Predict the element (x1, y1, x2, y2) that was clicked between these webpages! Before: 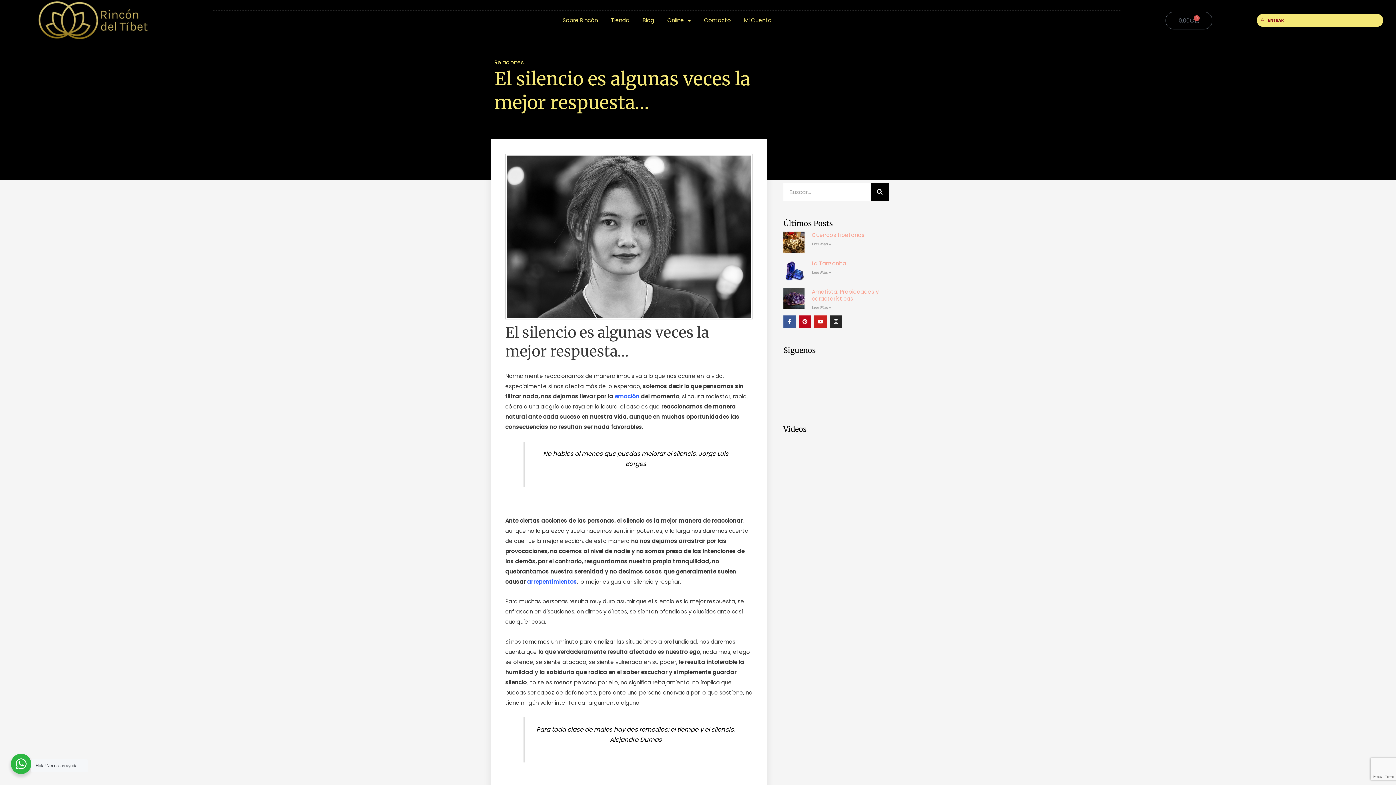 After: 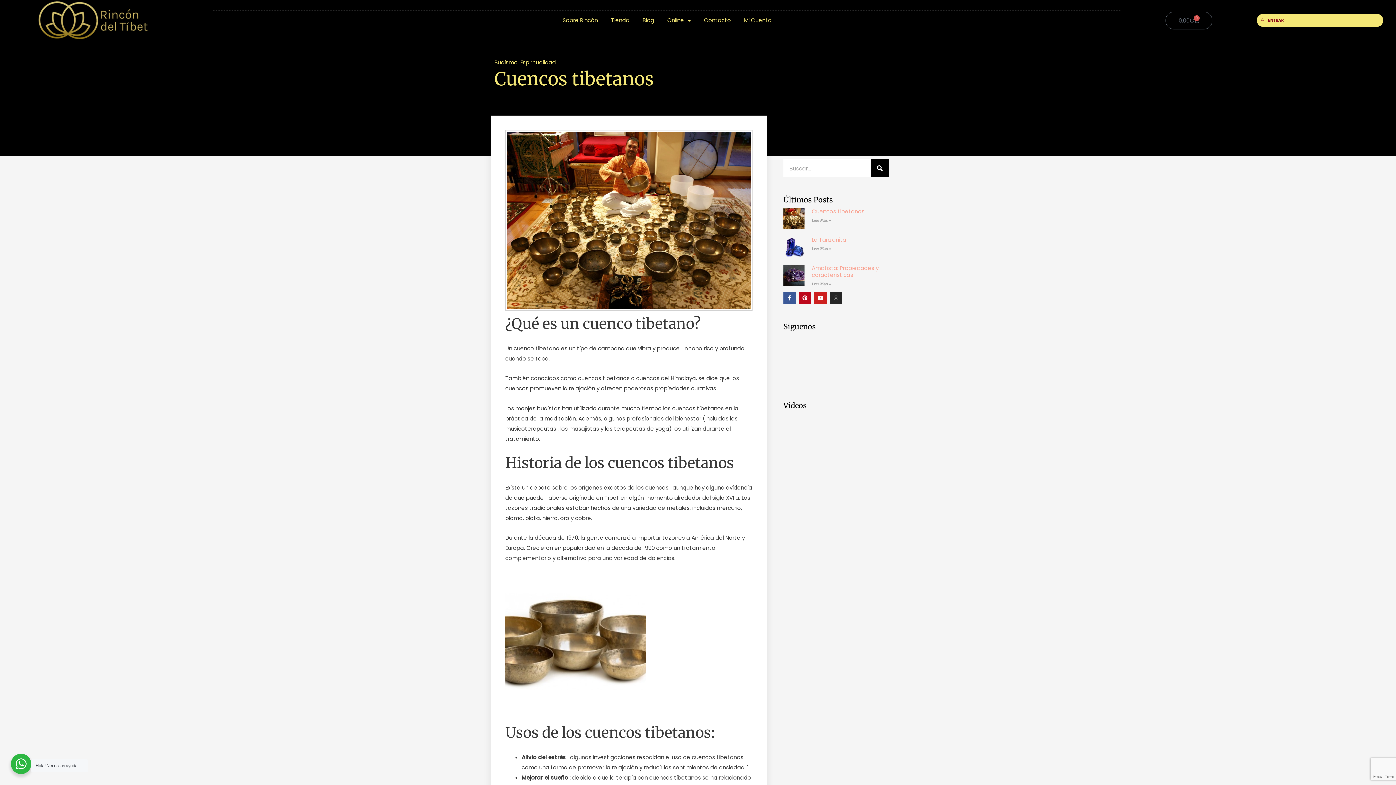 Action: label: Más información sobre Cuencos tibetanos bbox: (811, 241, 831, 246)